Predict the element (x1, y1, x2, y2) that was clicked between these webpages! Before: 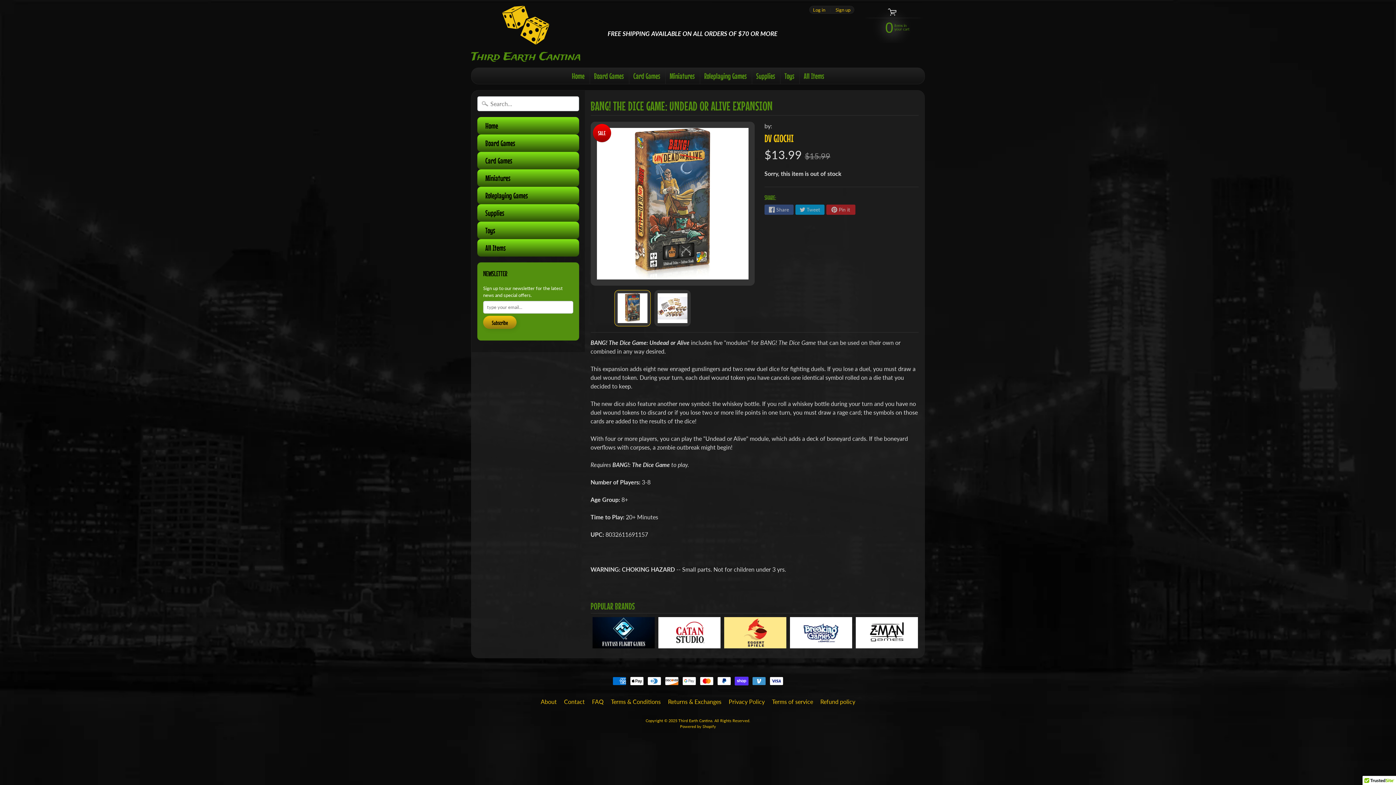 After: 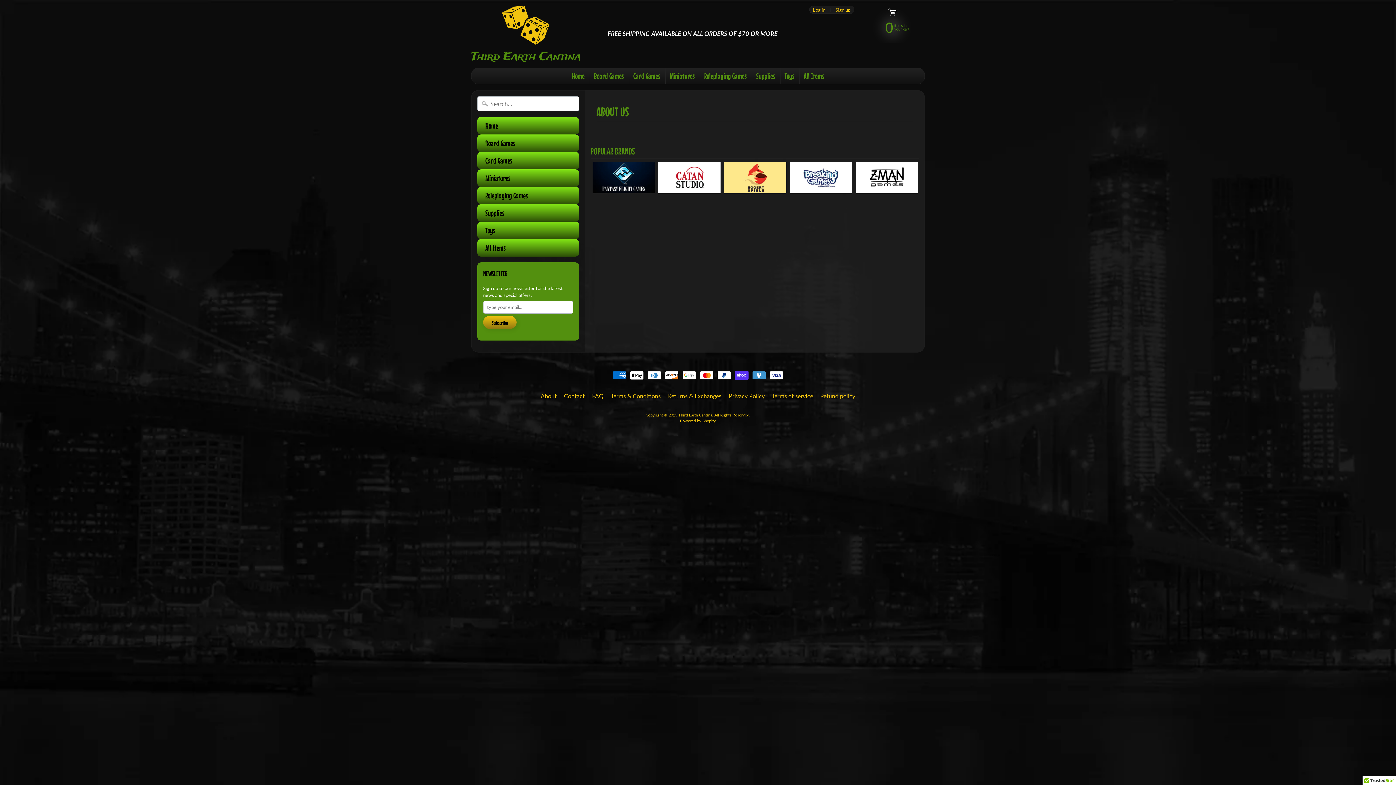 Action: bbox: (538, 697, 559, 706) label: About